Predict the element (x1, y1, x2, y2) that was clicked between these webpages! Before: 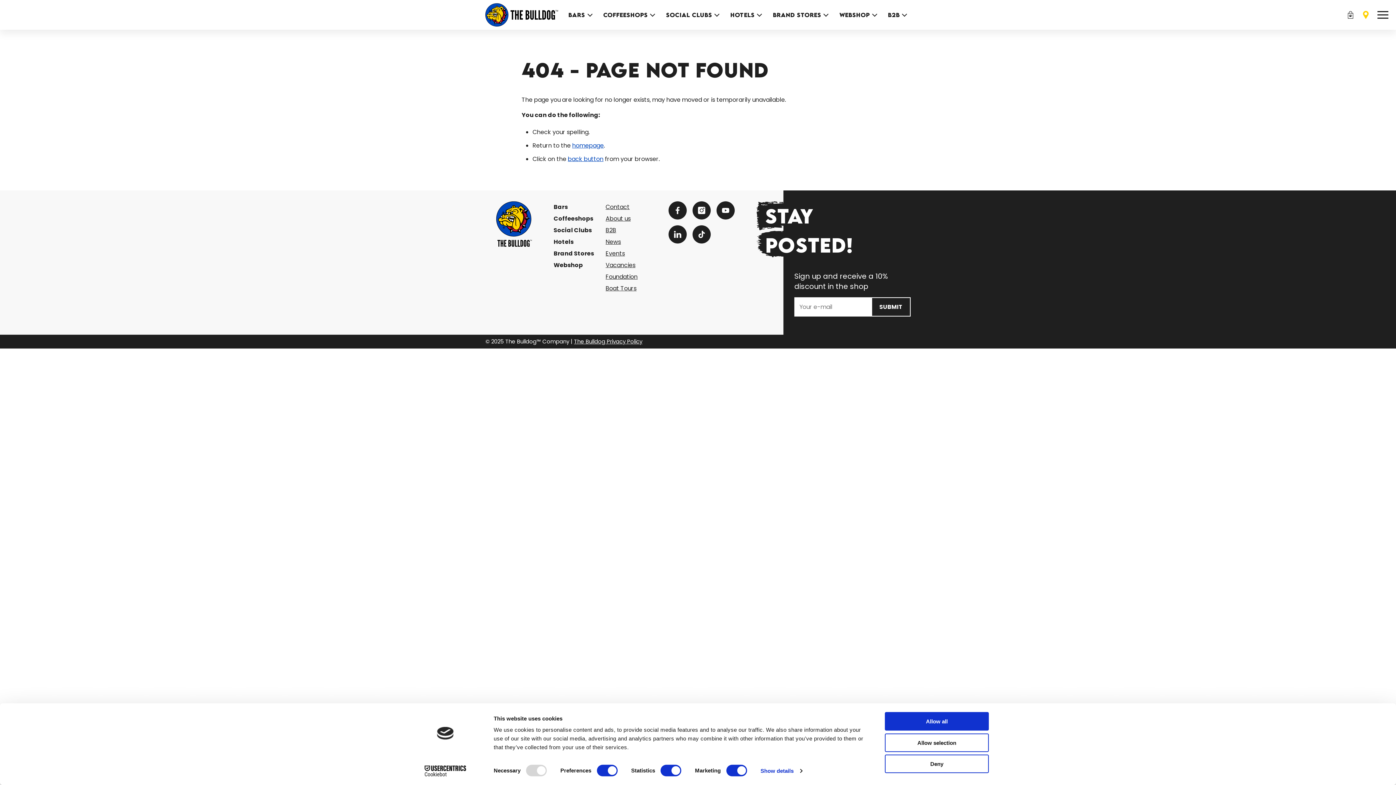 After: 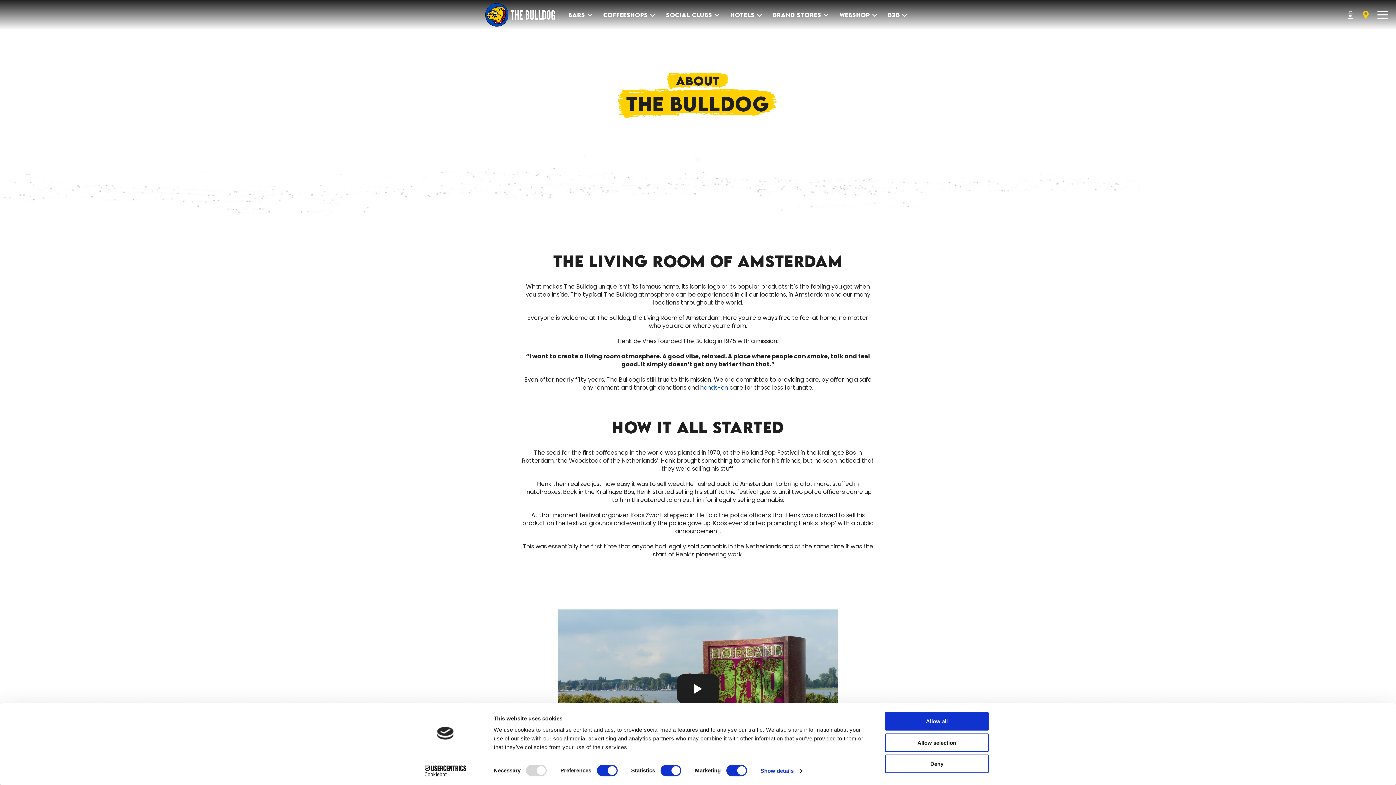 Action: bbox: (605, 214, 630, 222) label: About us